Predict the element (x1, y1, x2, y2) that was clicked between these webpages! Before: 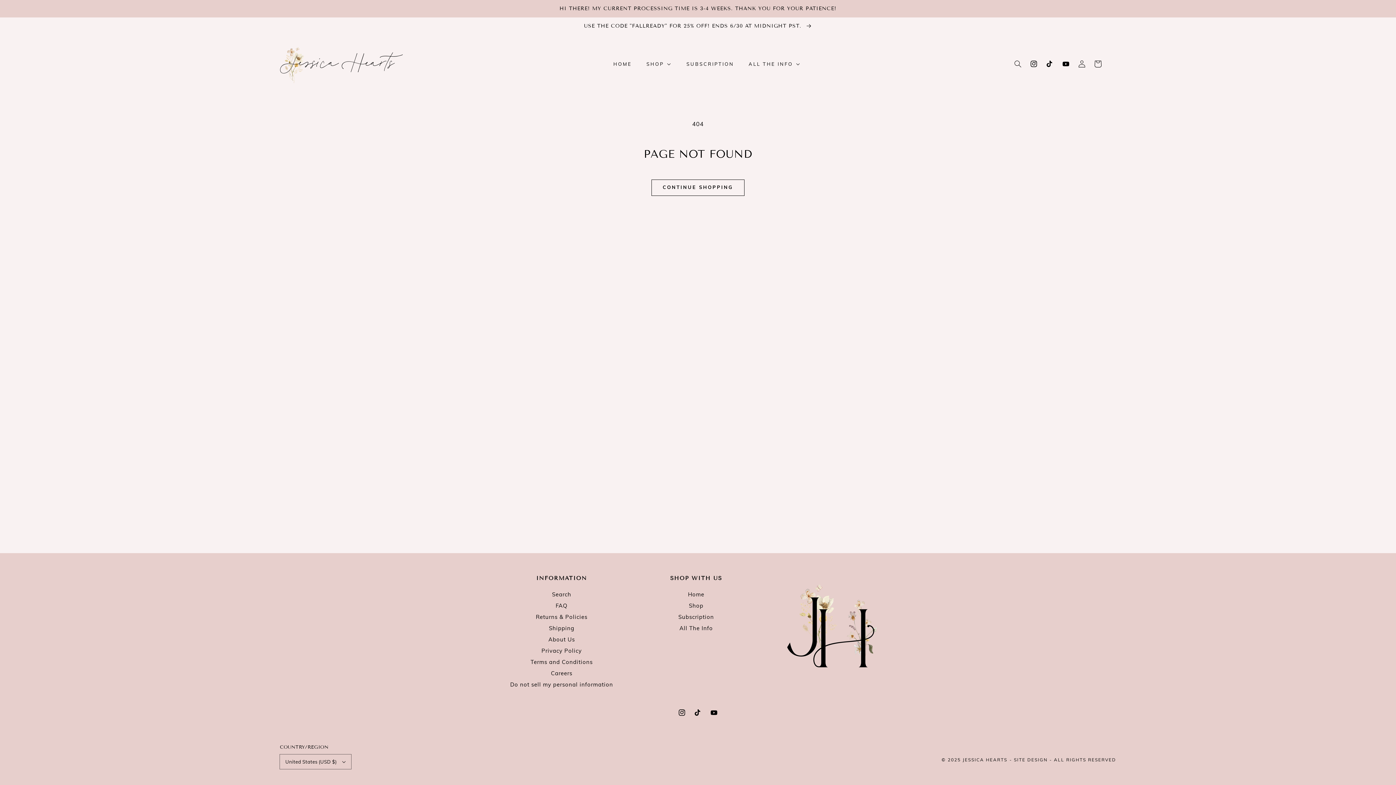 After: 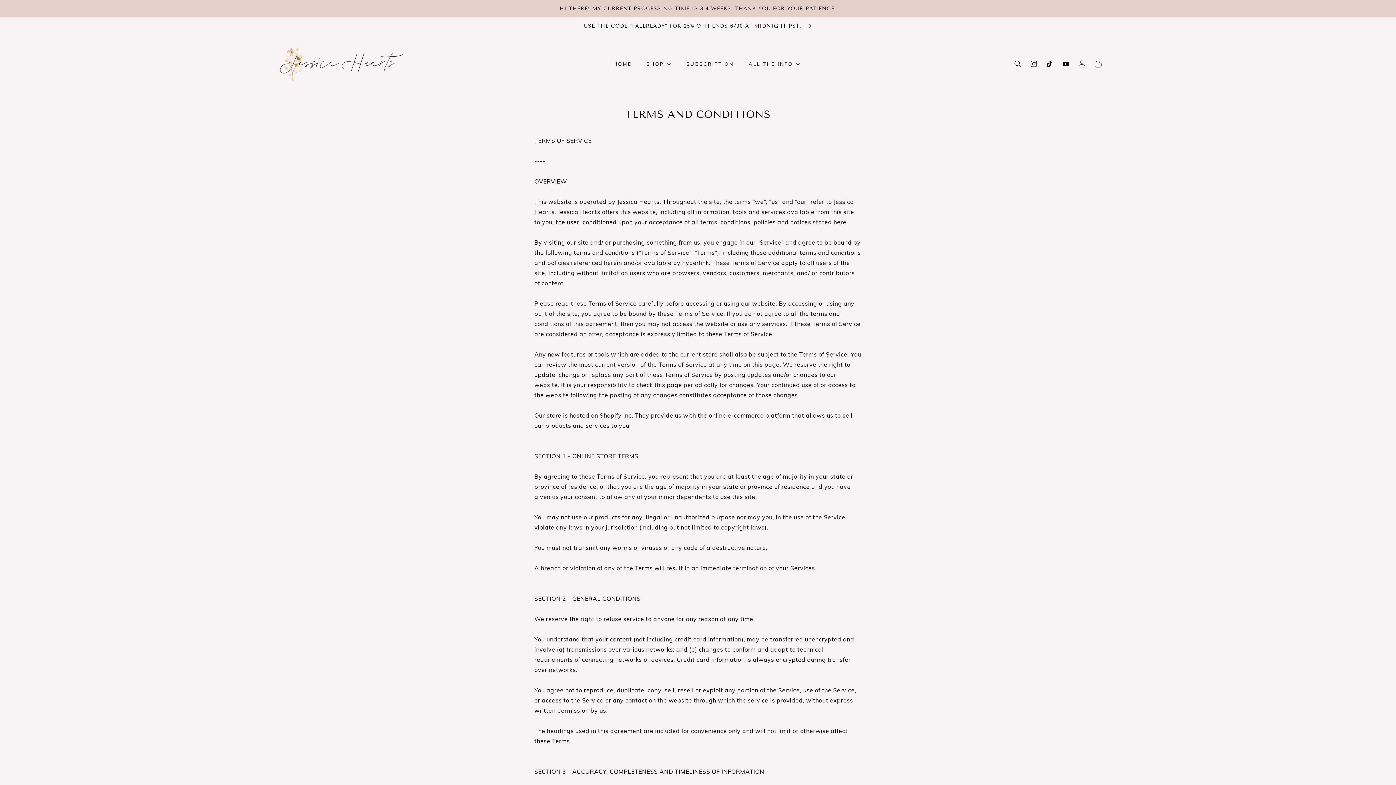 Action: label: Terms and Conditions bbox: (530, 656, 592, 668)